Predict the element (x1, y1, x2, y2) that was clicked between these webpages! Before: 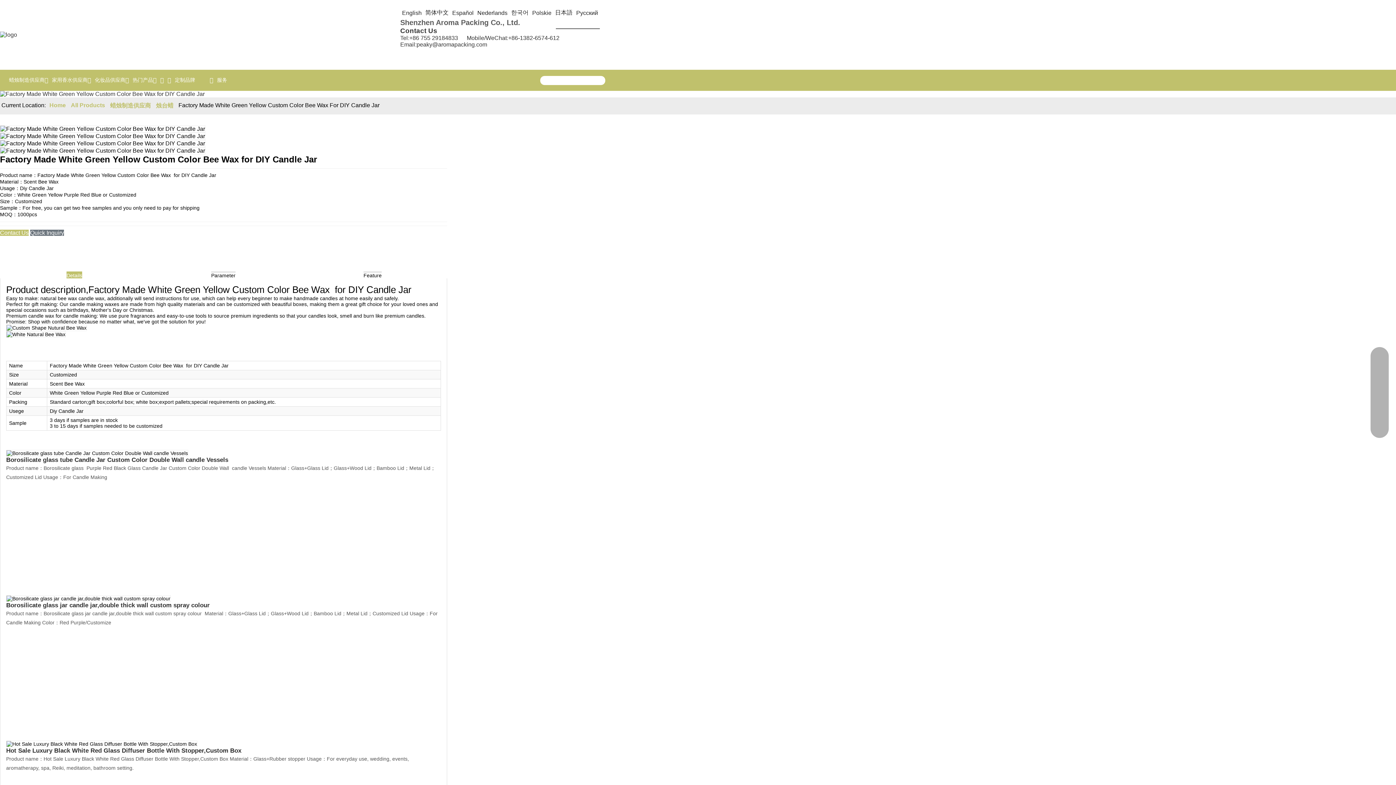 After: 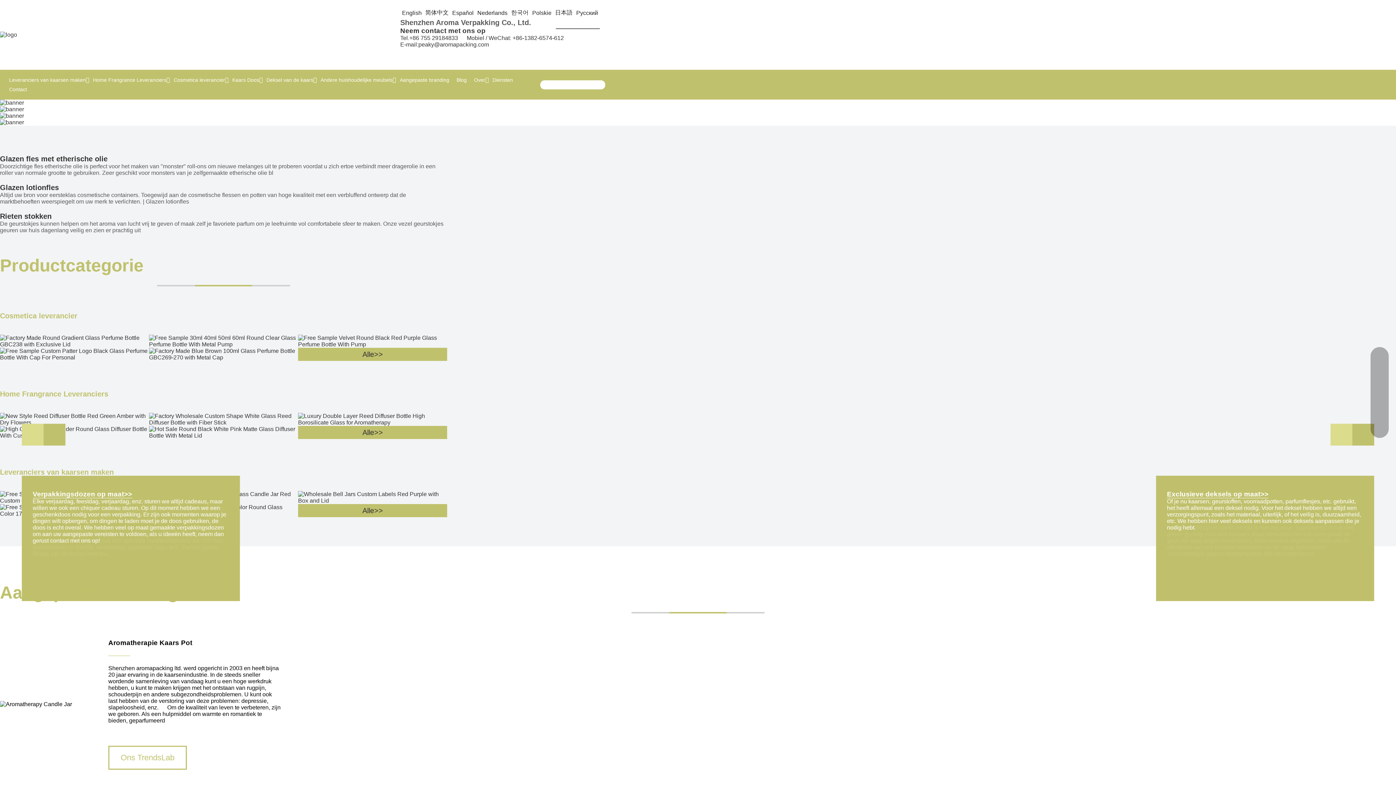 Action: bbox: (477, 9, 507, 16) label: Nederlands